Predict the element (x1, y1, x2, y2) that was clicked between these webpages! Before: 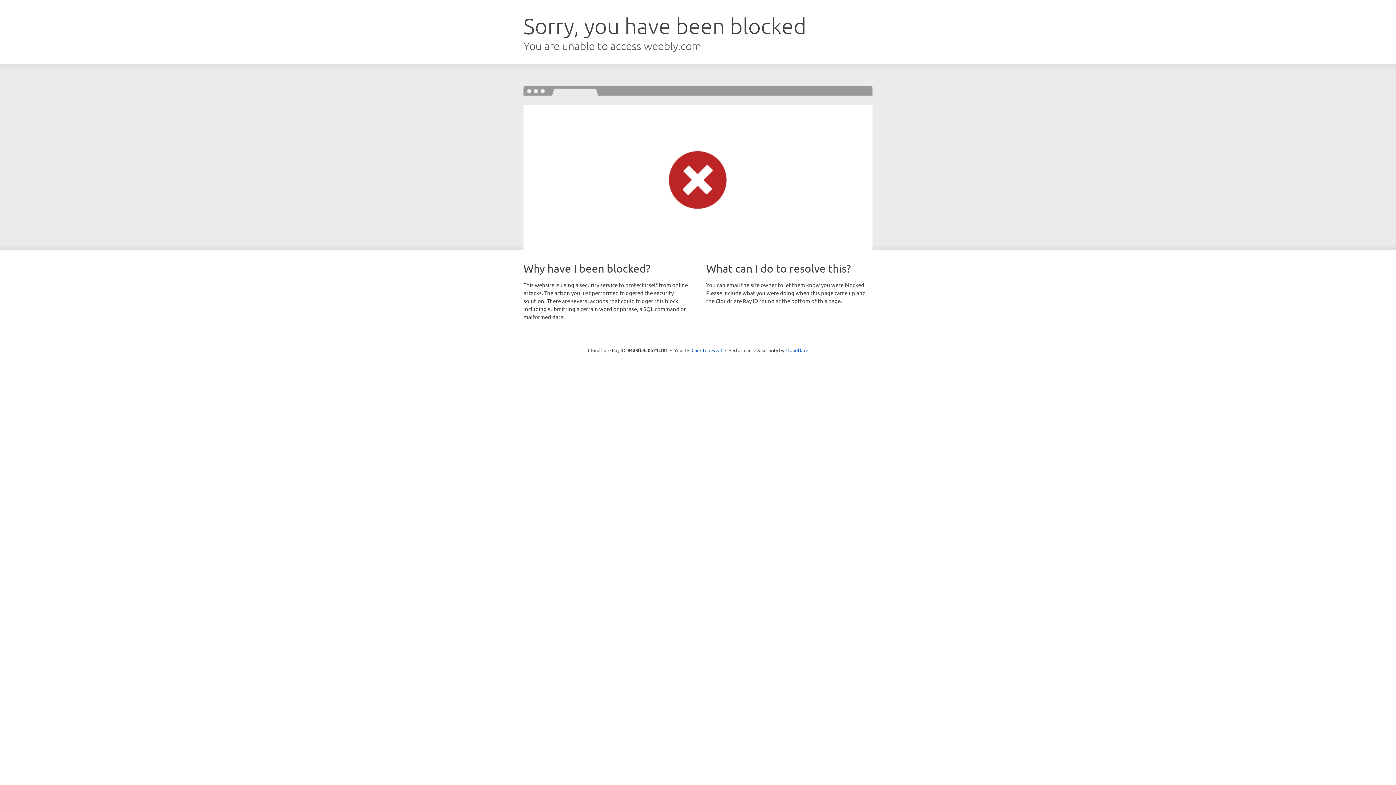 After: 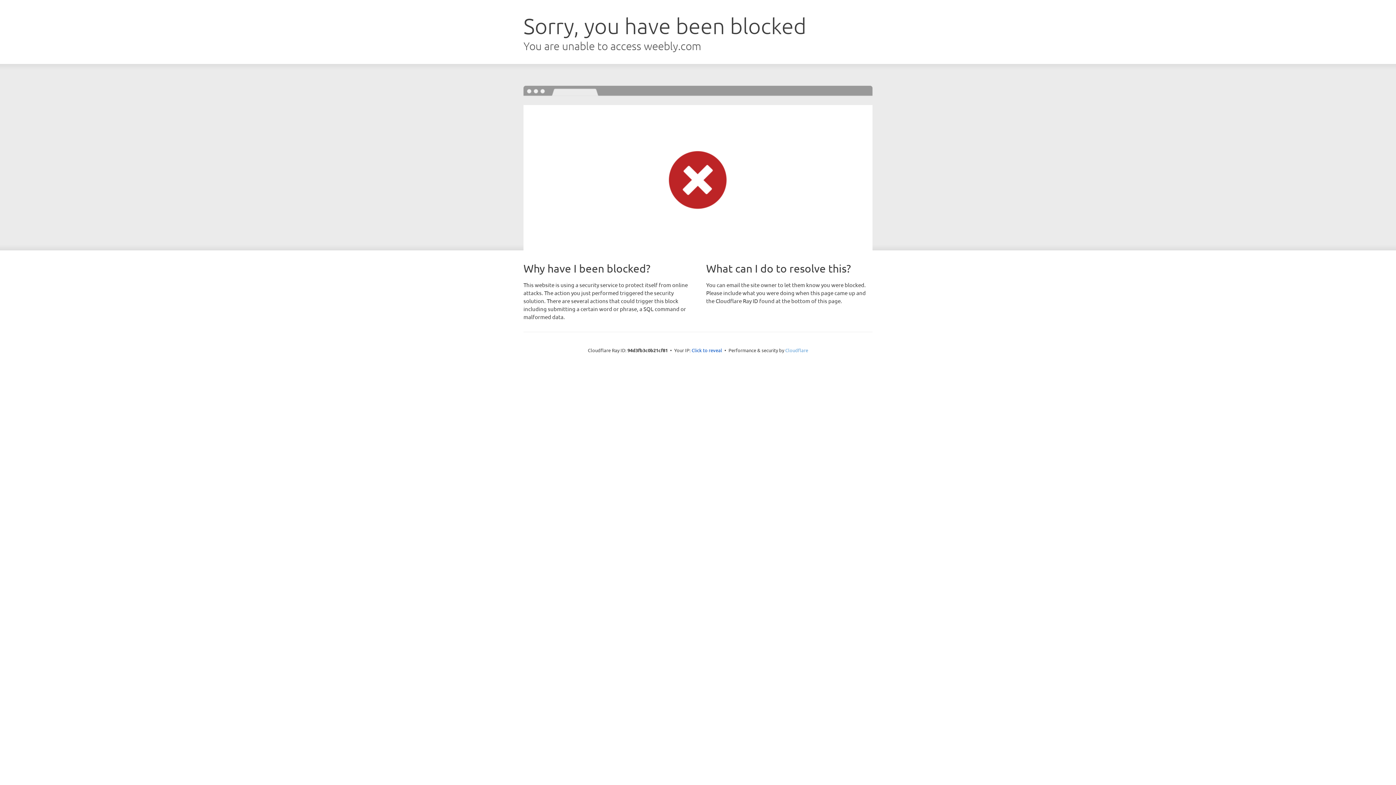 Action: bbox: (785, 347, 808, 353) label: Cloudflare